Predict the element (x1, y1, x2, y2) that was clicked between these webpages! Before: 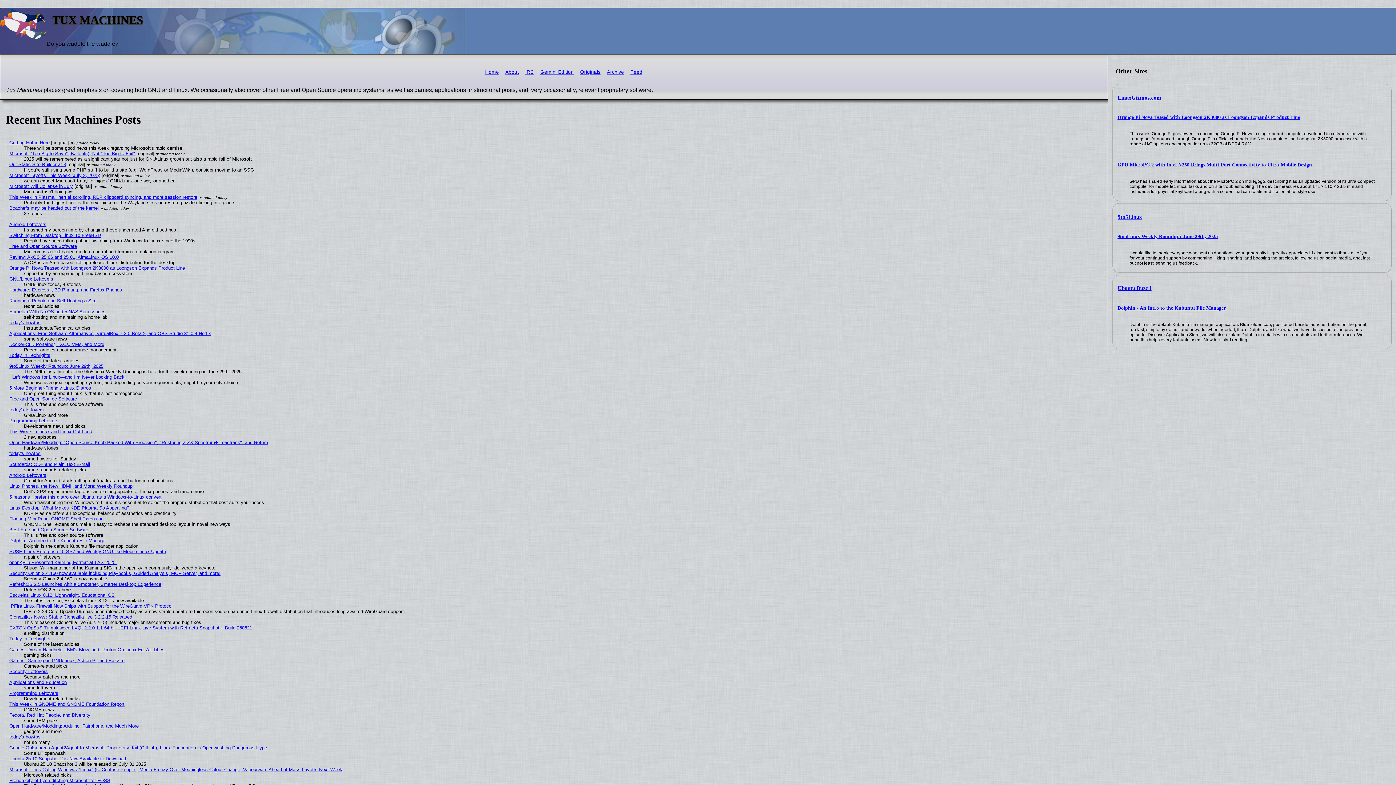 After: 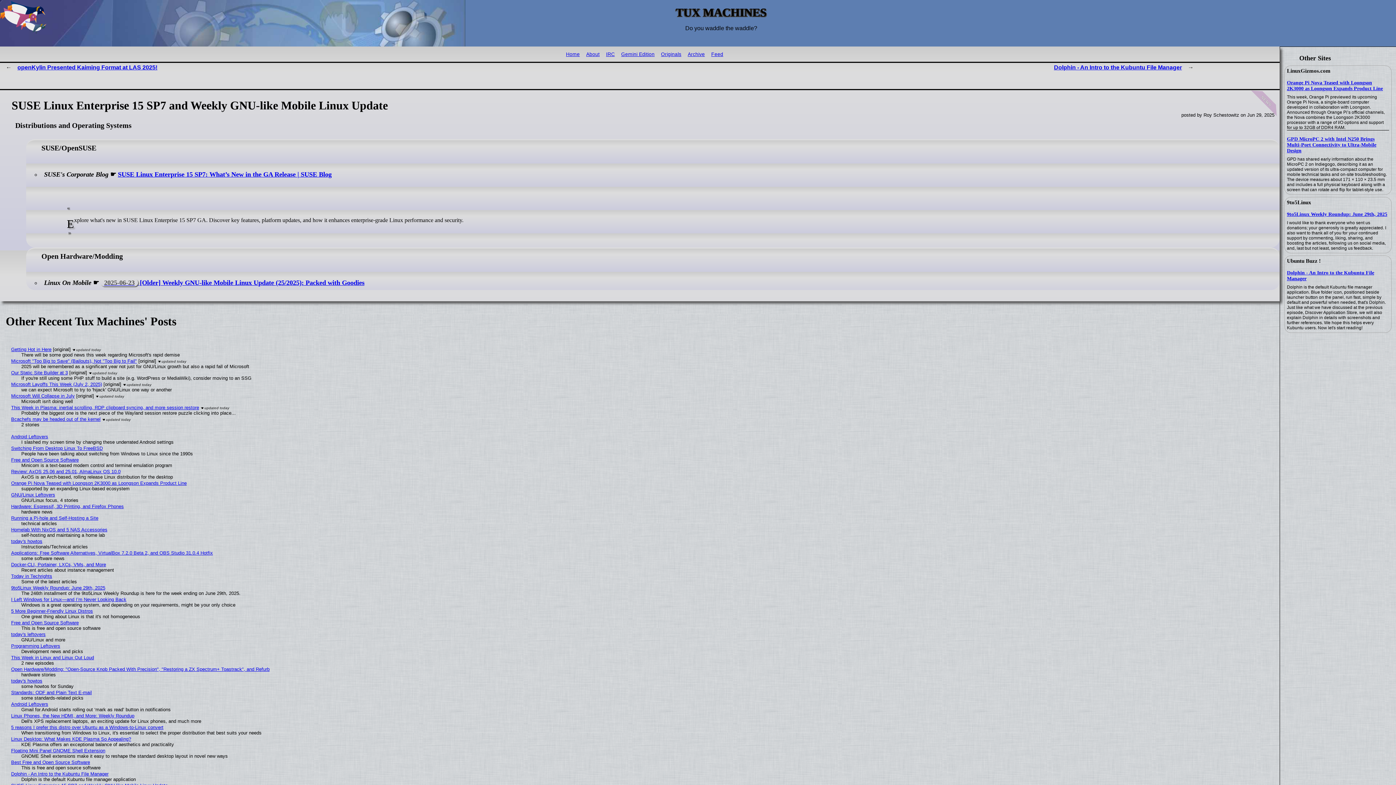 Action: label: SUSE Linux Enterprise 15 SP7 and Weekly GNU-like Mobile Linux Update bbox: (9, 549, 166, 554)